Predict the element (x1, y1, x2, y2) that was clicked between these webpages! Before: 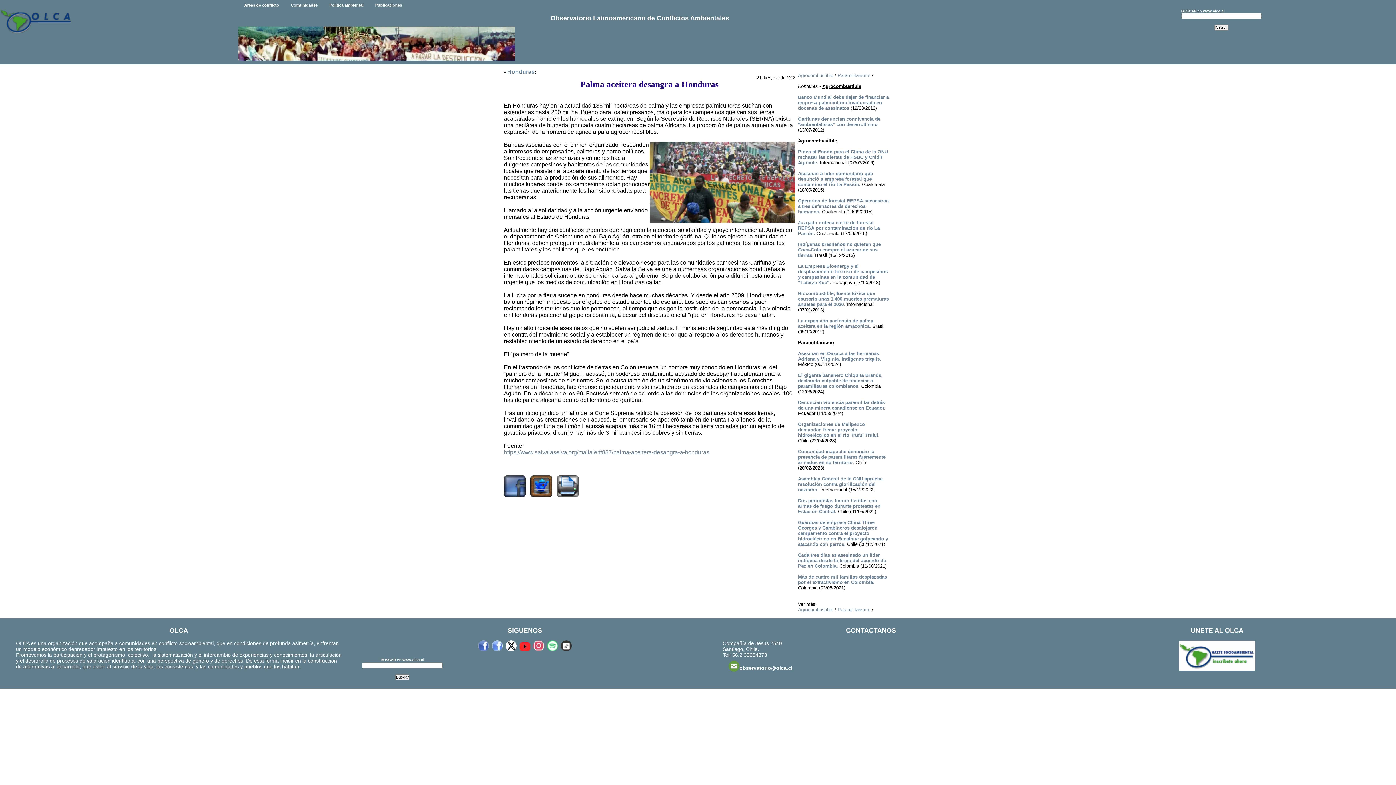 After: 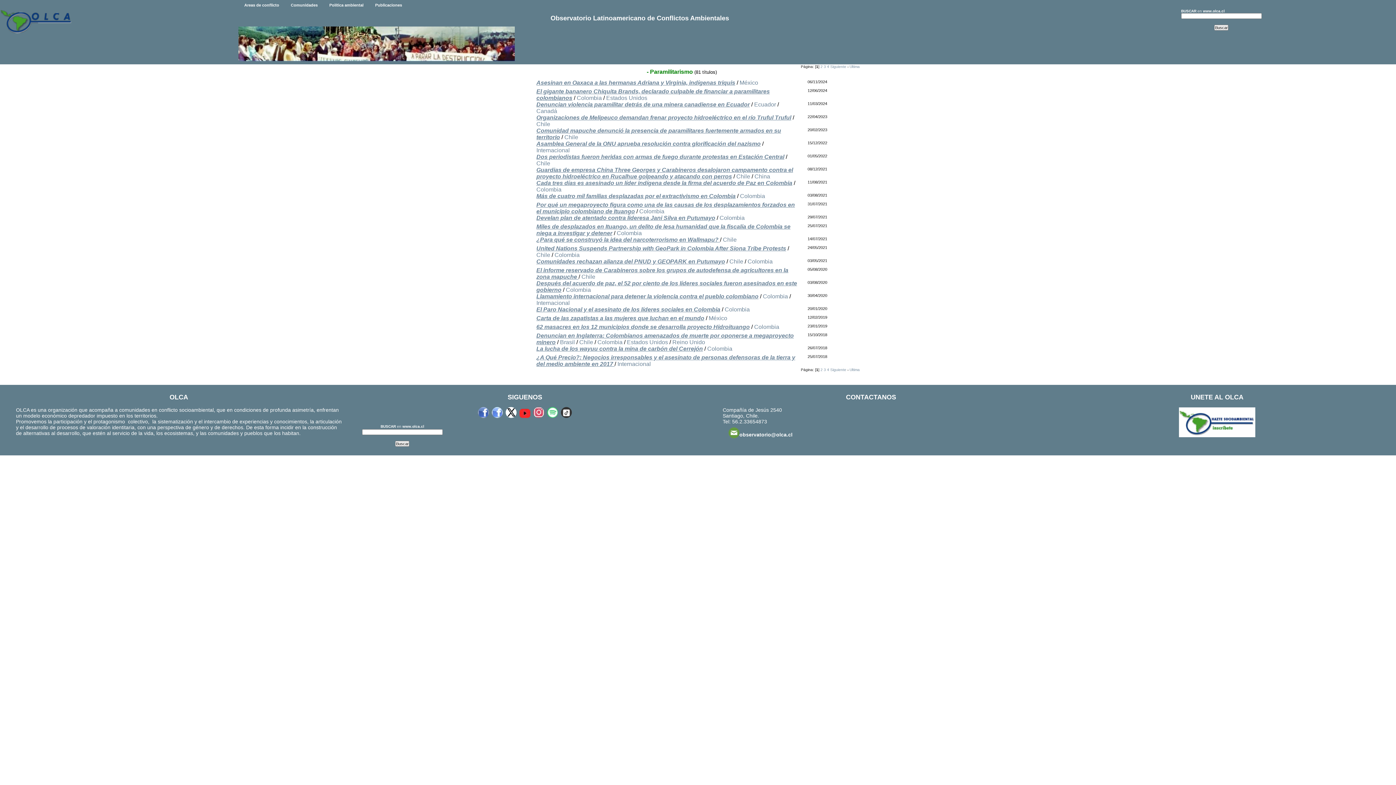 Action: bbox: (837, 607, 870, 612) label: Paramilitarismo